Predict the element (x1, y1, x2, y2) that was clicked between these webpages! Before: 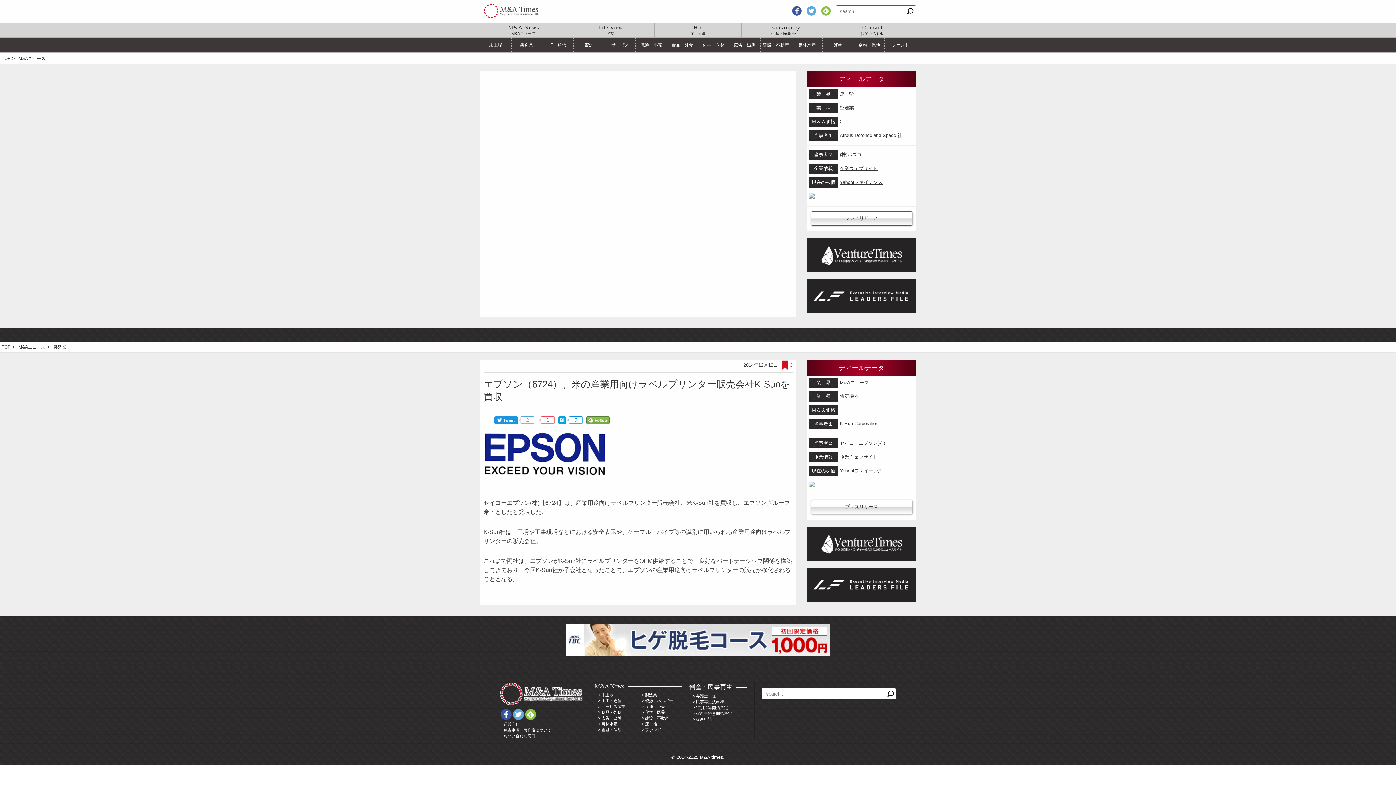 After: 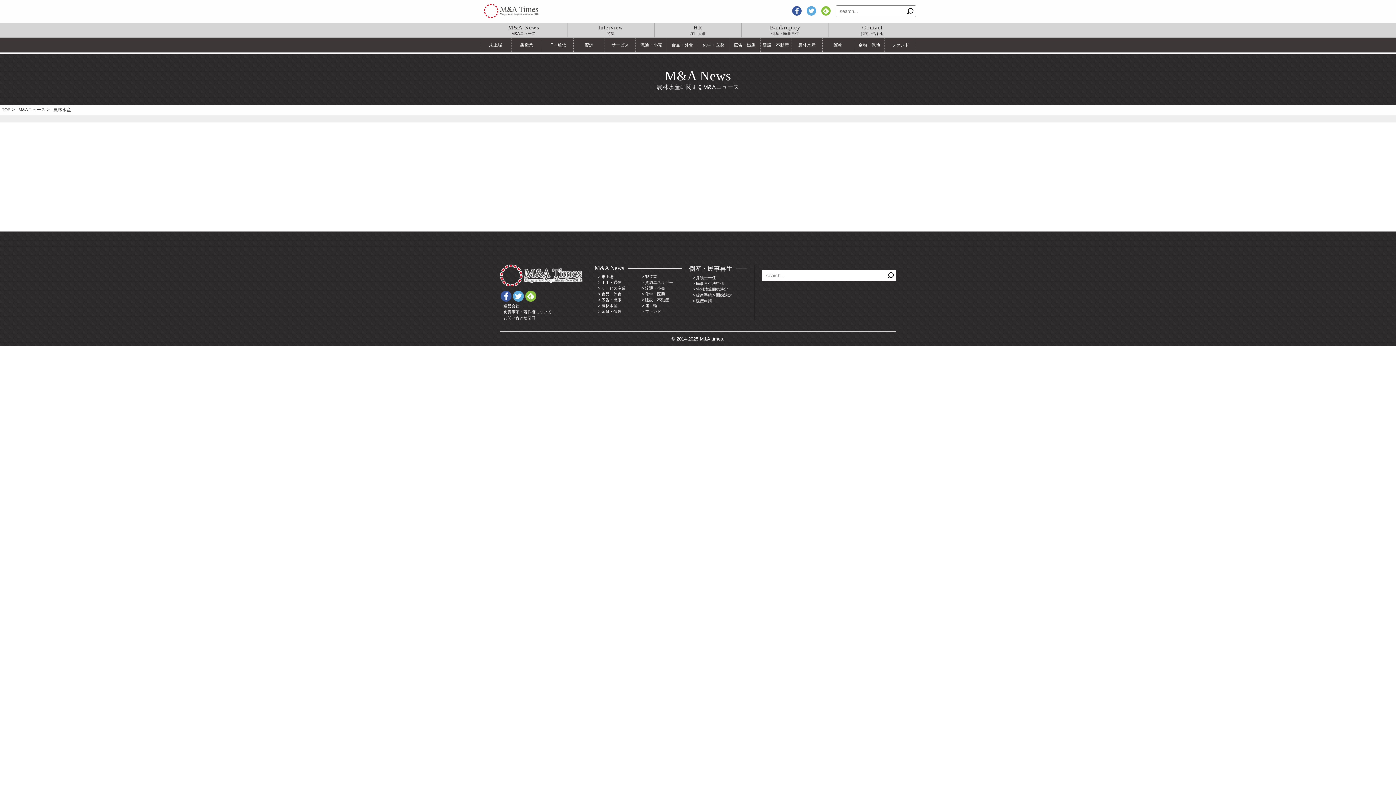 Action: bbox: (594, 722, 617, 726) label: > 農林水産